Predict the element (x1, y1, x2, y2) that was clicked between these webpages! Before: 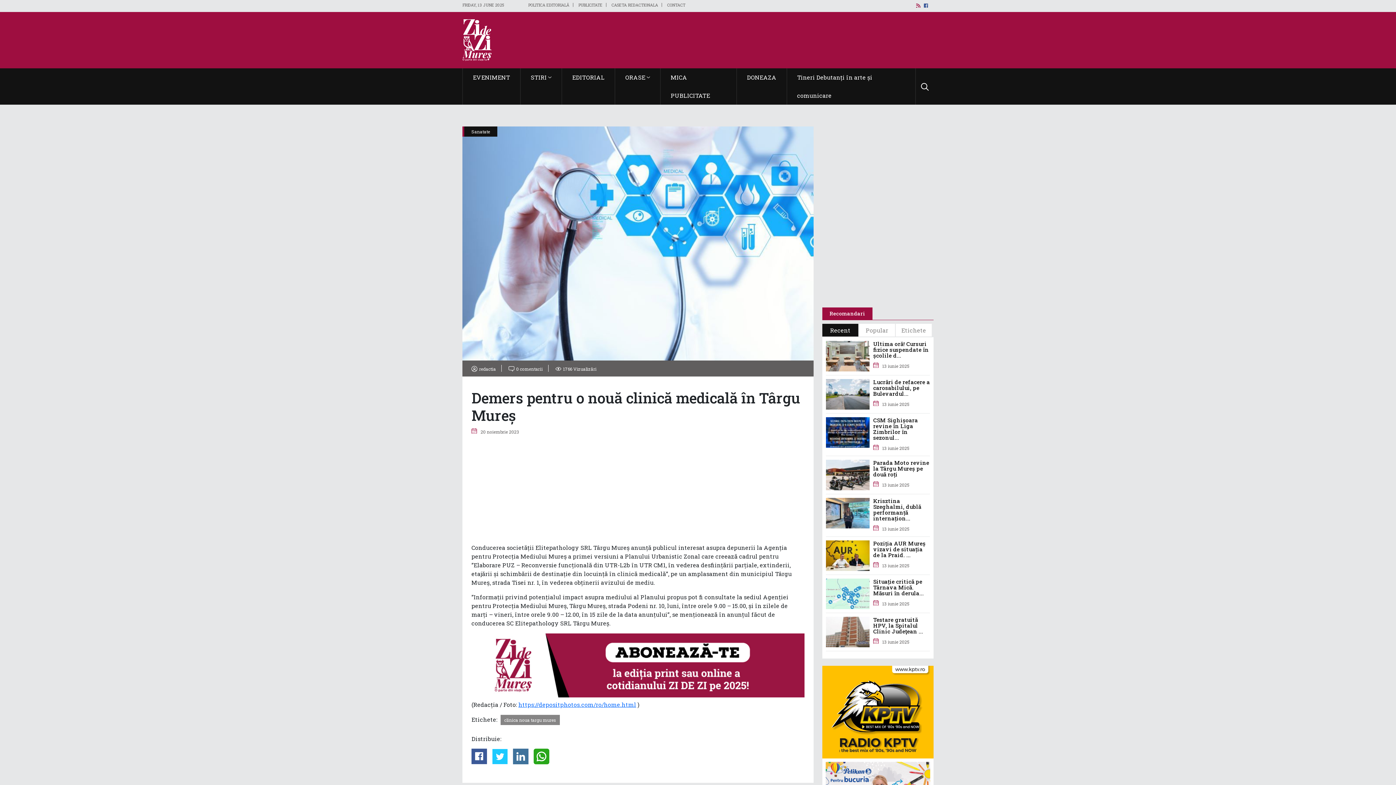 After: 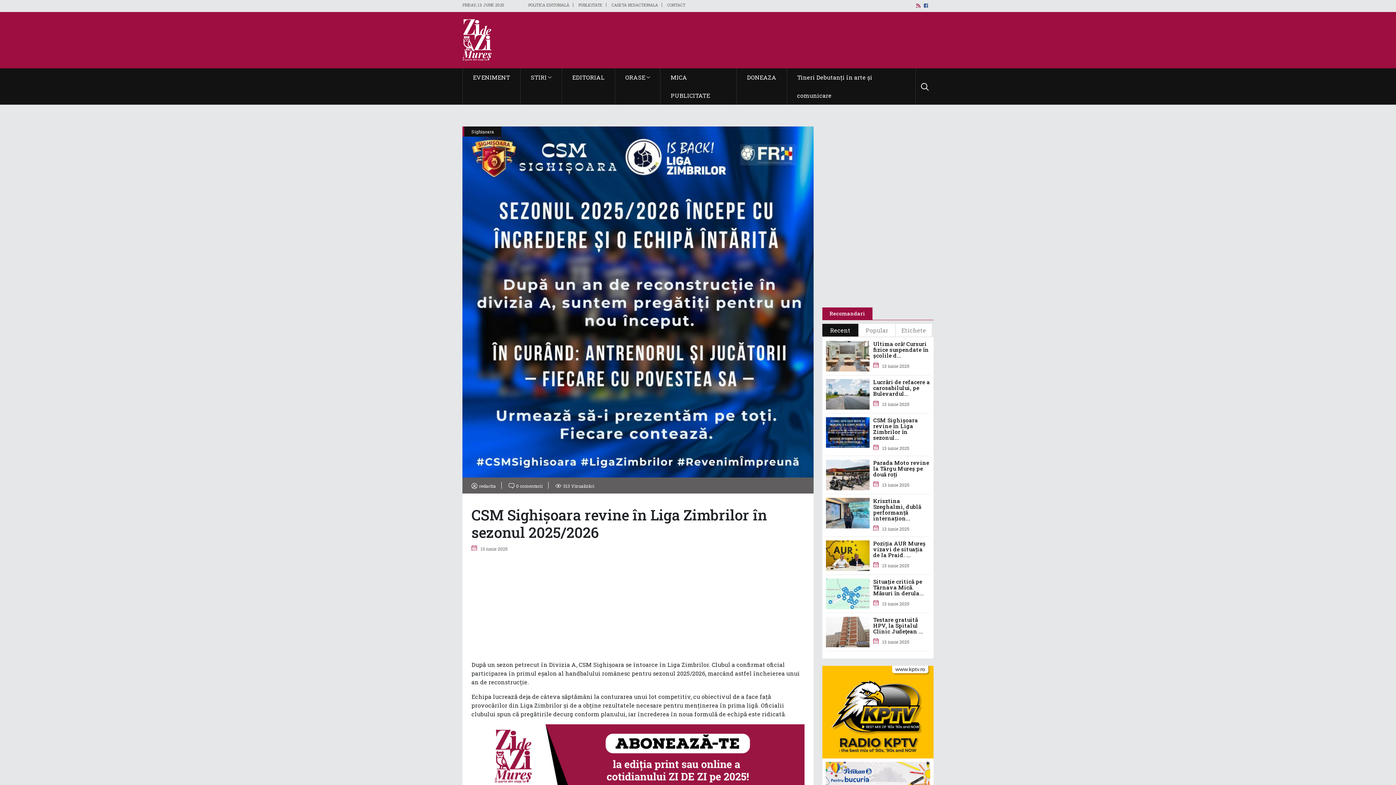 Action: label: CSM Sighișoara revine în Liga Zimbrilor în sezonul...
13 iunie 2025 bbox: (826, 417, 930, 452)